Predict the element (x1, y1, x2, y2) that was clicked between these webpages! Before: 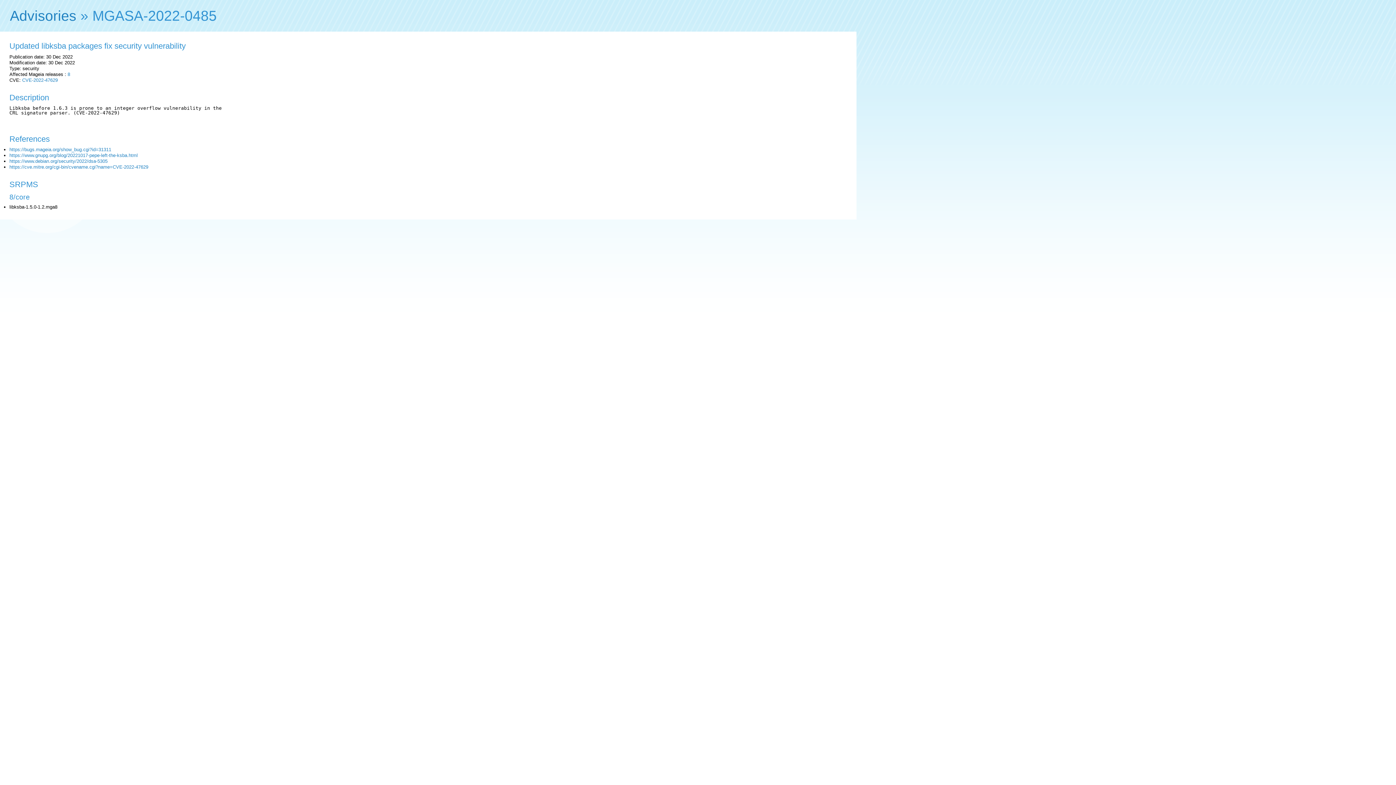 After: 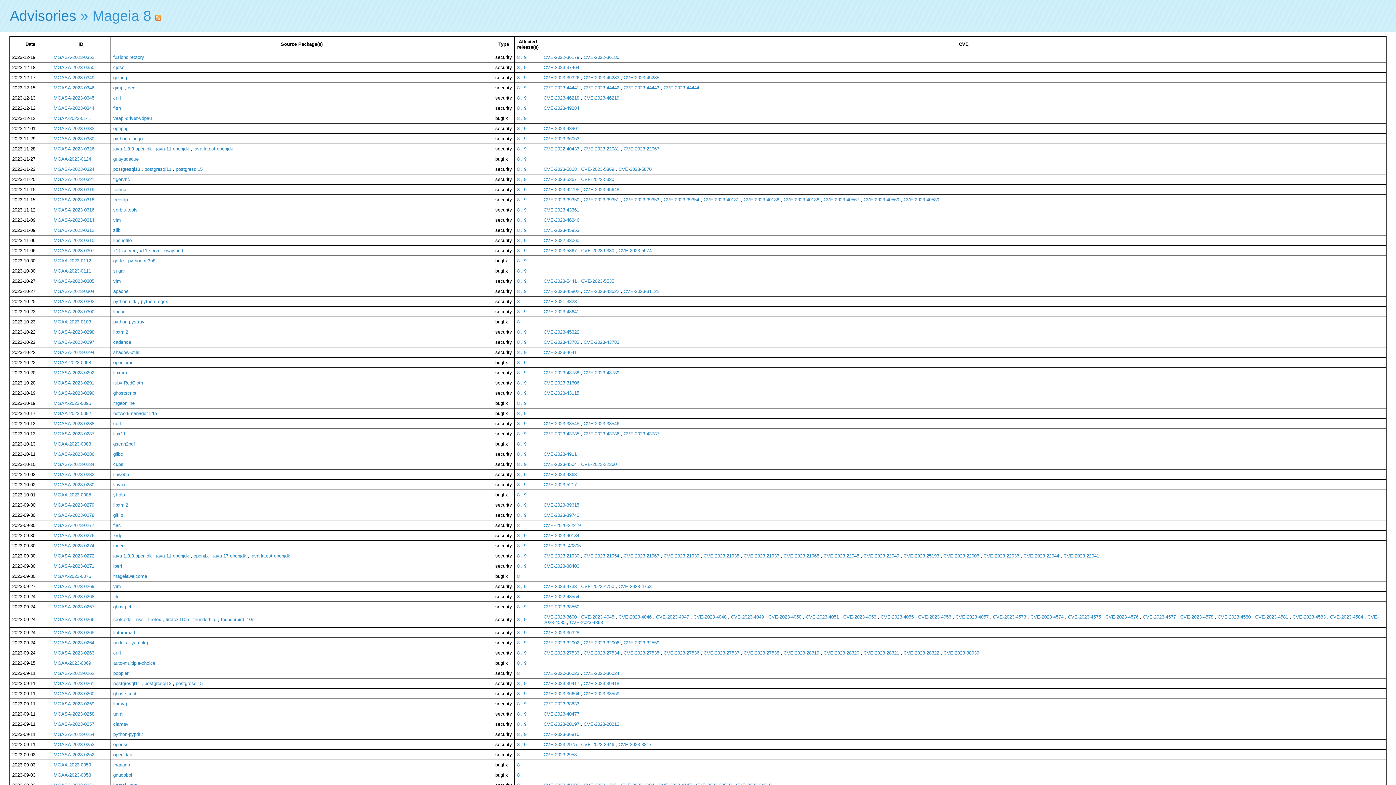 Action: label: 8 bbox: (67, 71, 70, 77)